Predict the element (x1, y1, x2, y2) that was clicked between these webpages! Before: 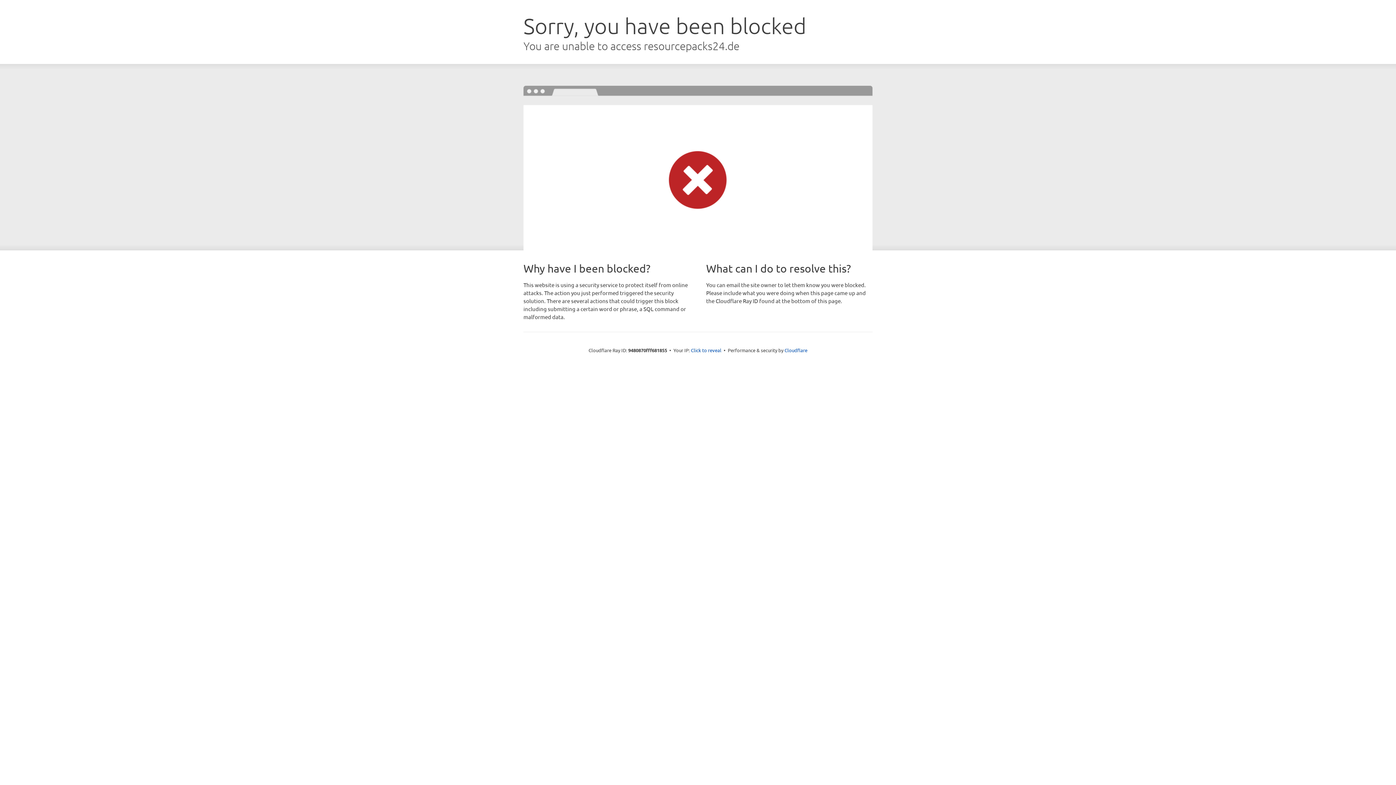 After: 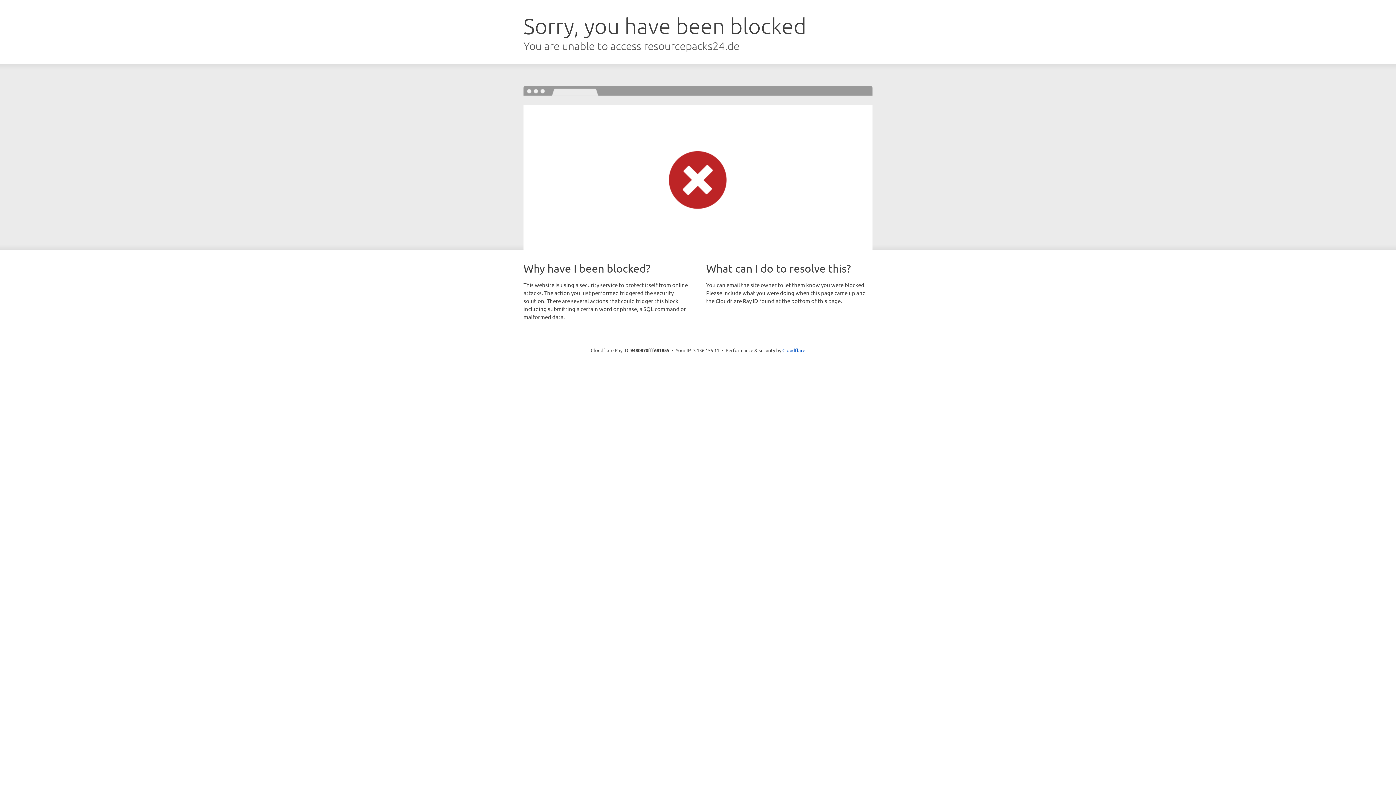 Action: label: Click to reveal bbox: (691, 346, 721, 353)